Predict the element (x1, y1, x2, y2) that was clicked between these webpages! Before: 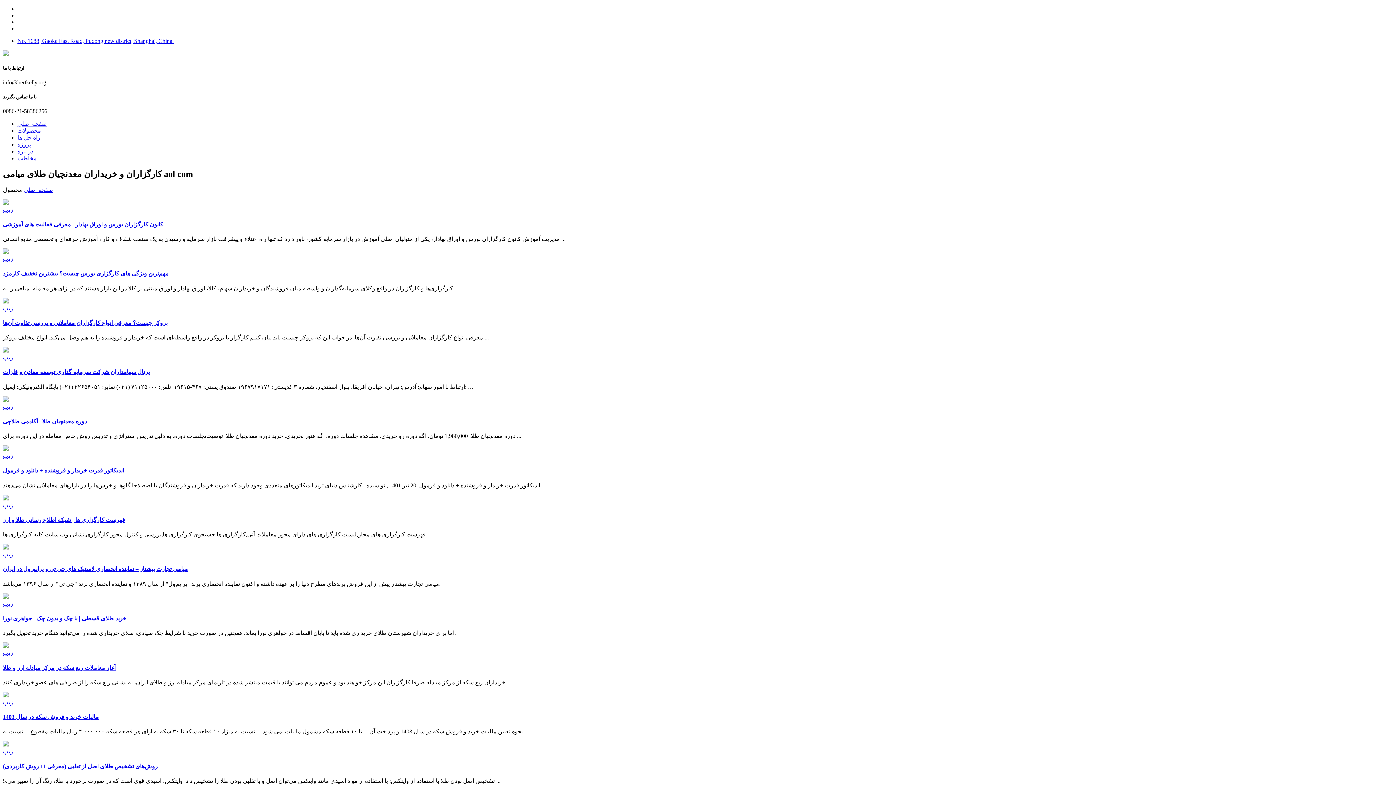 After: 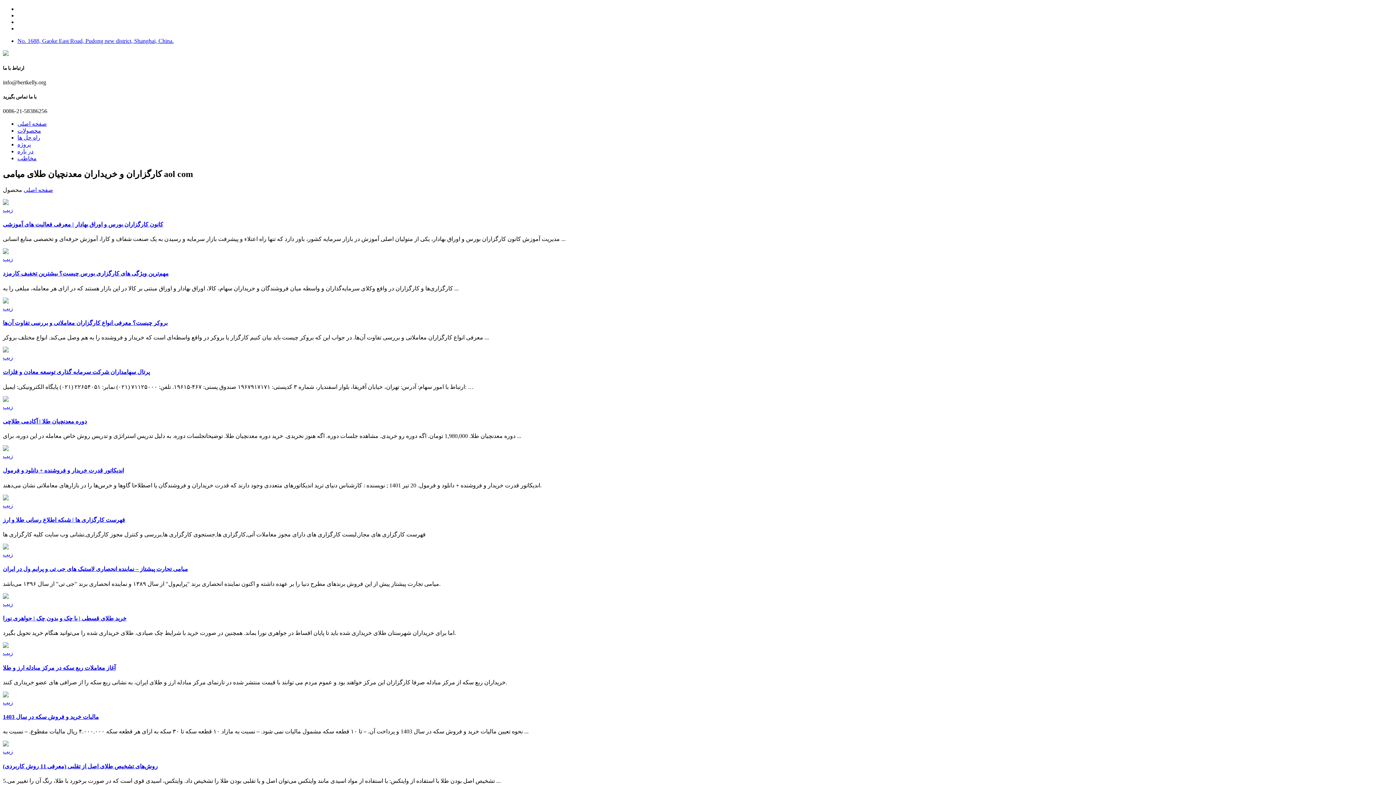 Action: label: پرتال سهامداران شرکت سرمایه گذاری توسعه معادن و فلزات bbox: (2, 369, 149, 375)